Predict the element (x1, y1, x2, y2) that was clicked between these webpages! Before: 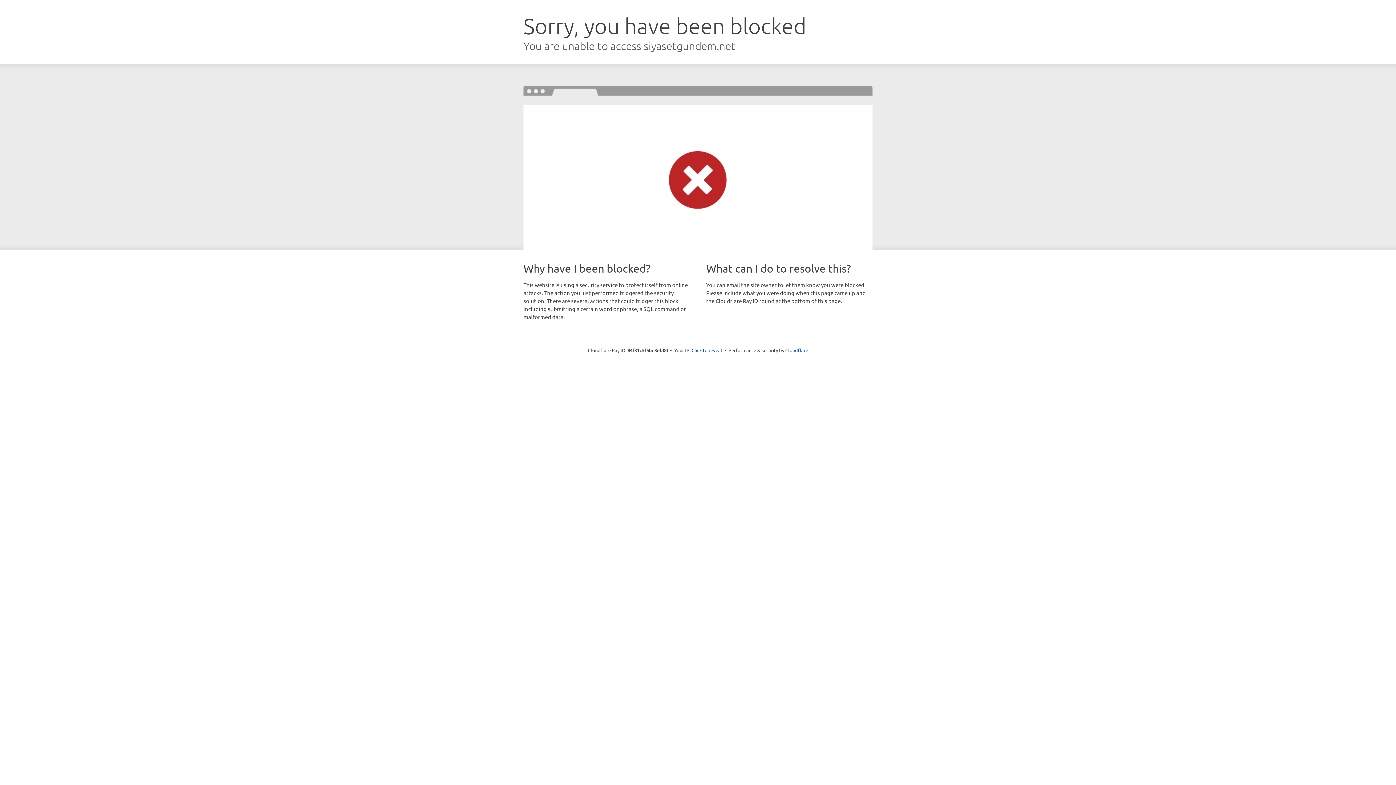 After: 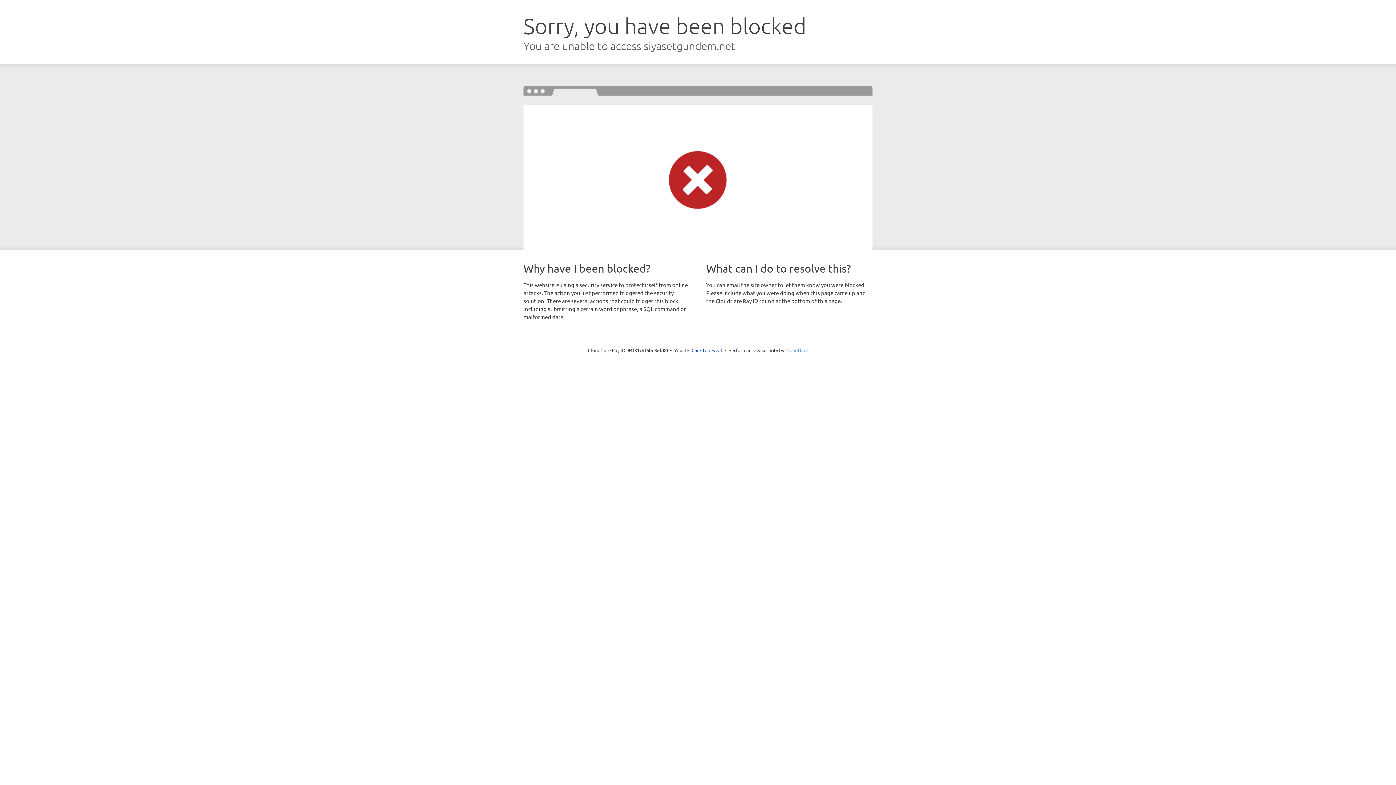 Action: label: Cloudflare bbox: (785, 347, 808, 353)